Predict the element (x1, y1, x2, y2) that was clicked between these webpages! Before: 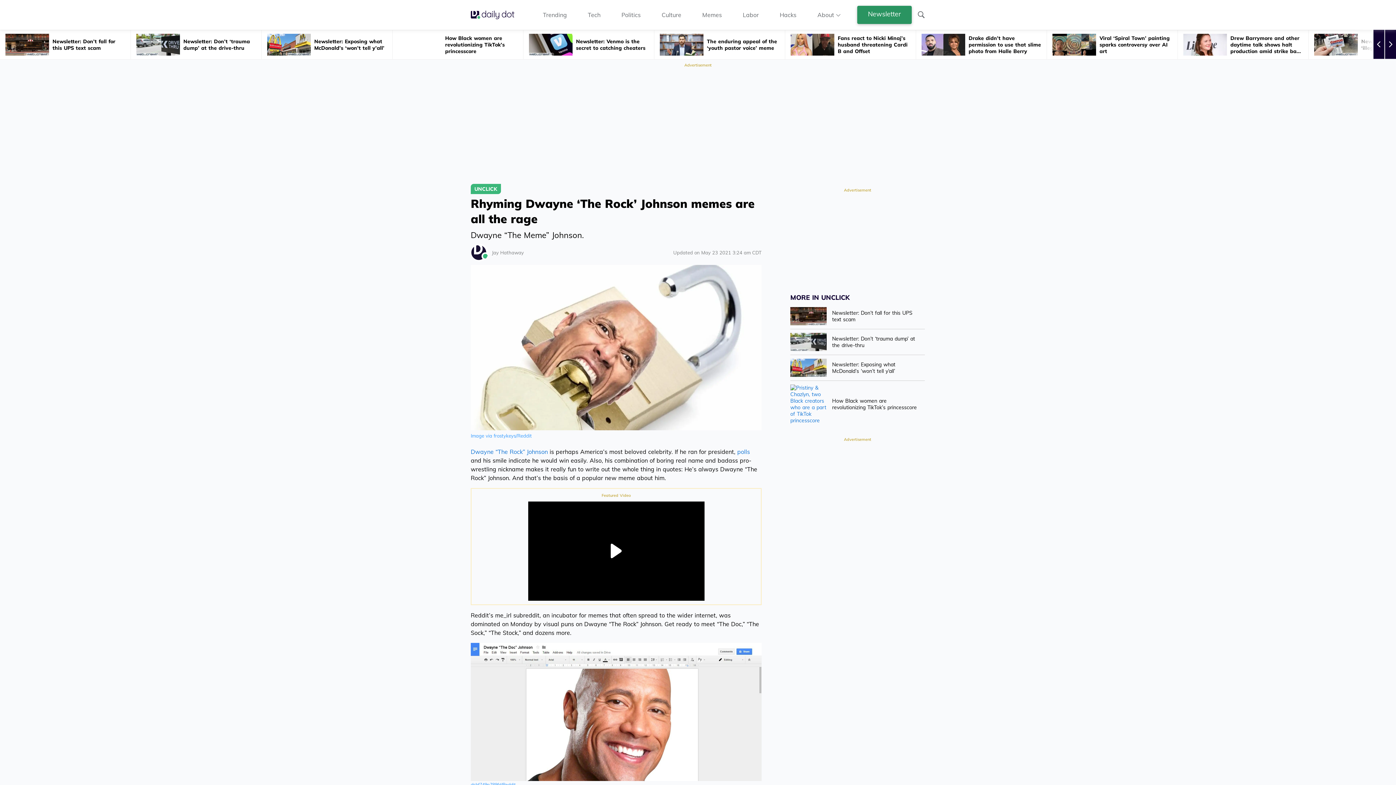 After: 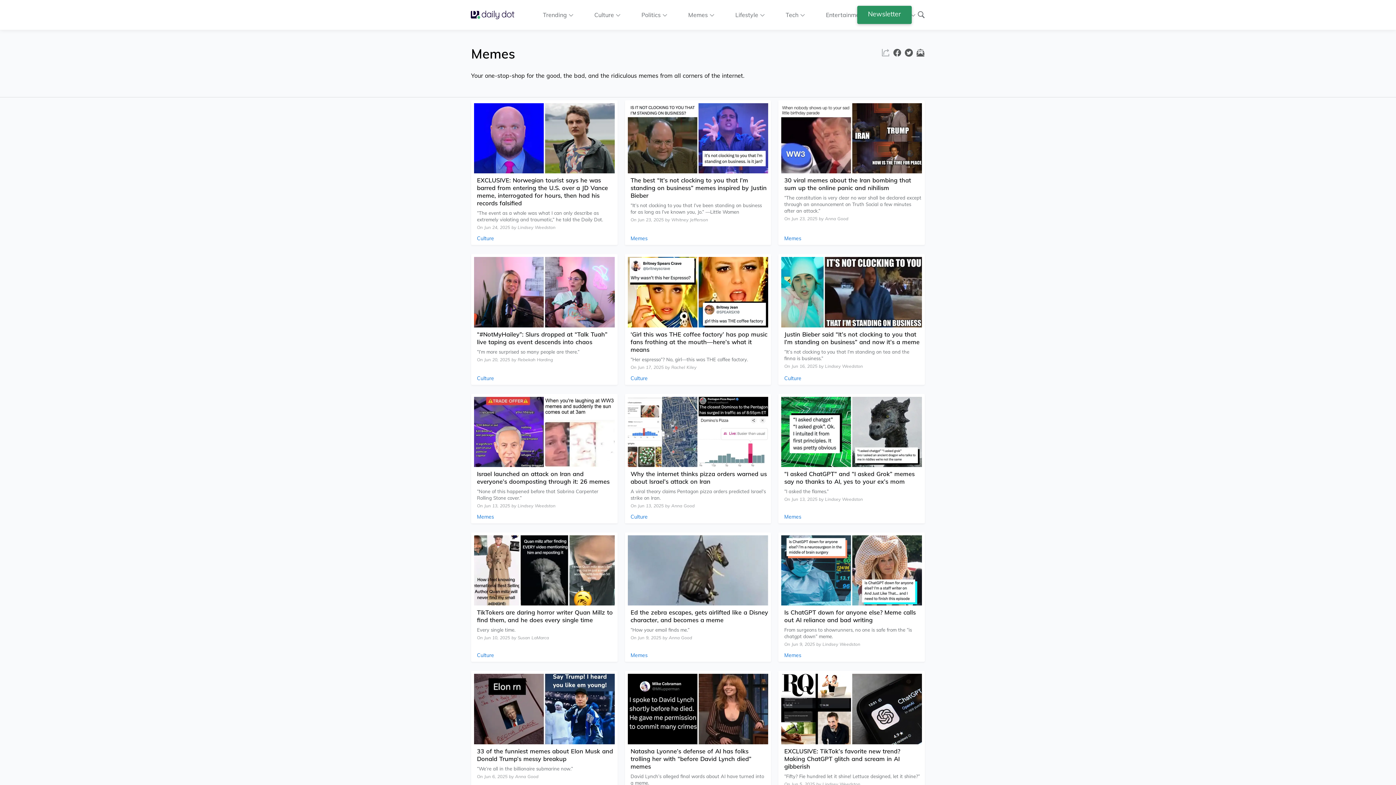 Action: label: Memes bbox: (702, 10, 722, 18)